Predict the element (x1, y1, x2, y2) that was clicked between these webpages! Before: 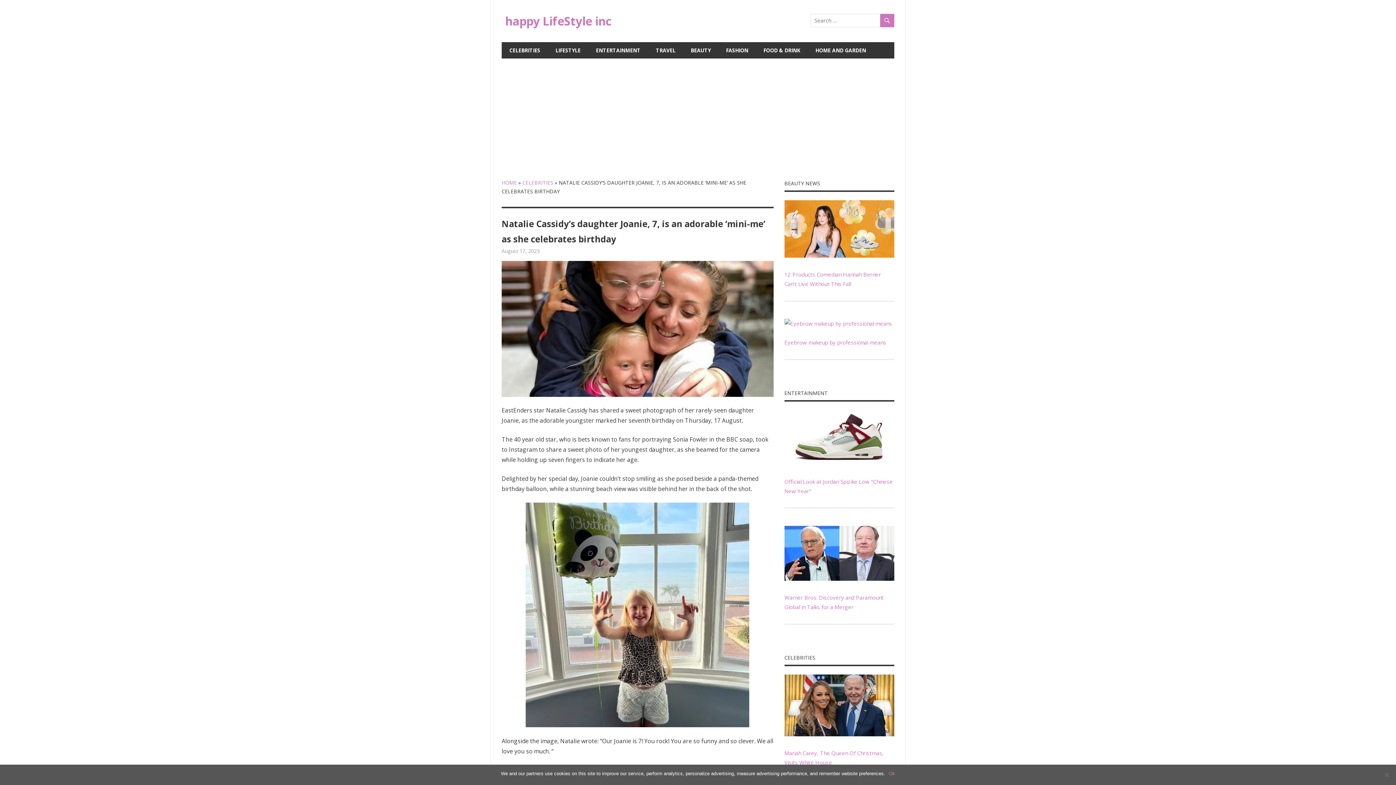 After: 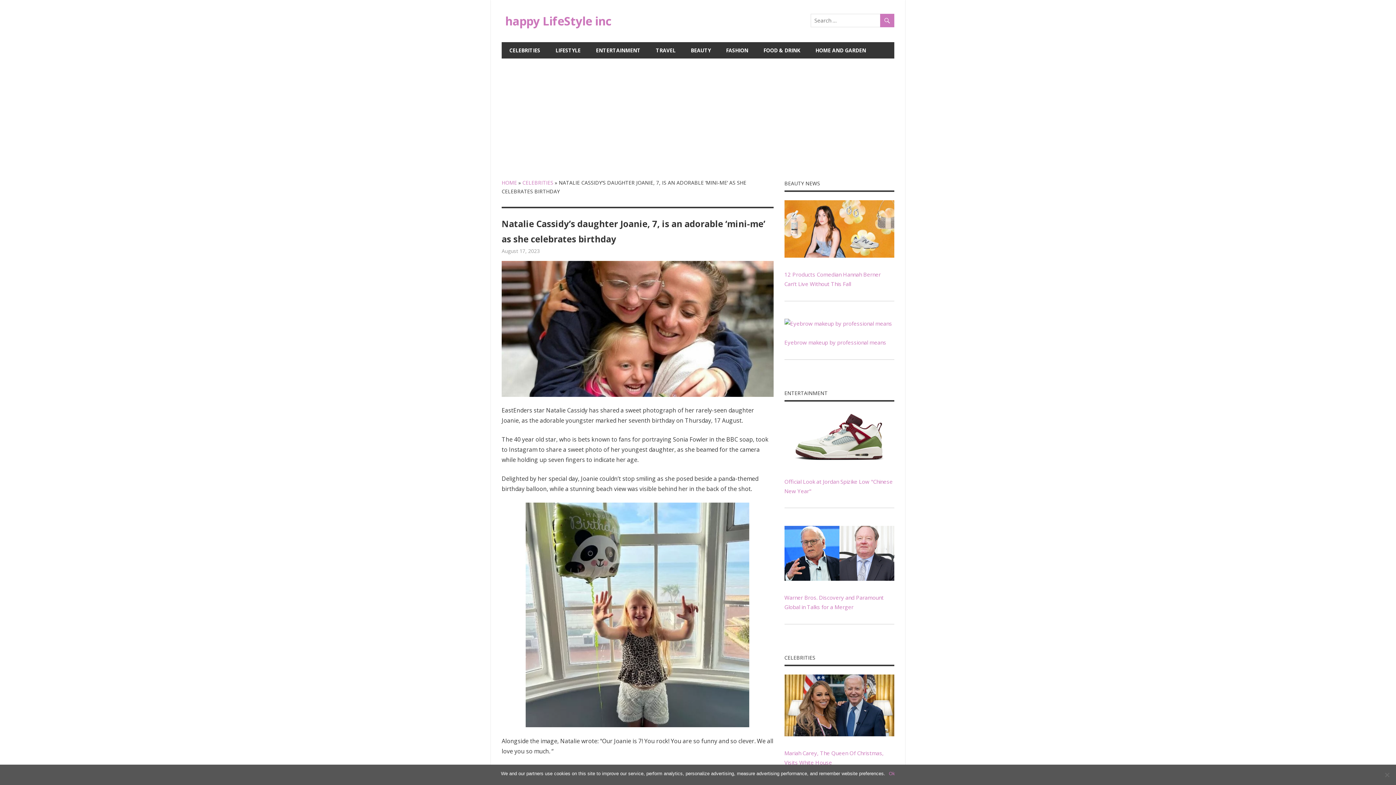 Action: bbox: (501, 247, 540, 254) label: August 17, 2023